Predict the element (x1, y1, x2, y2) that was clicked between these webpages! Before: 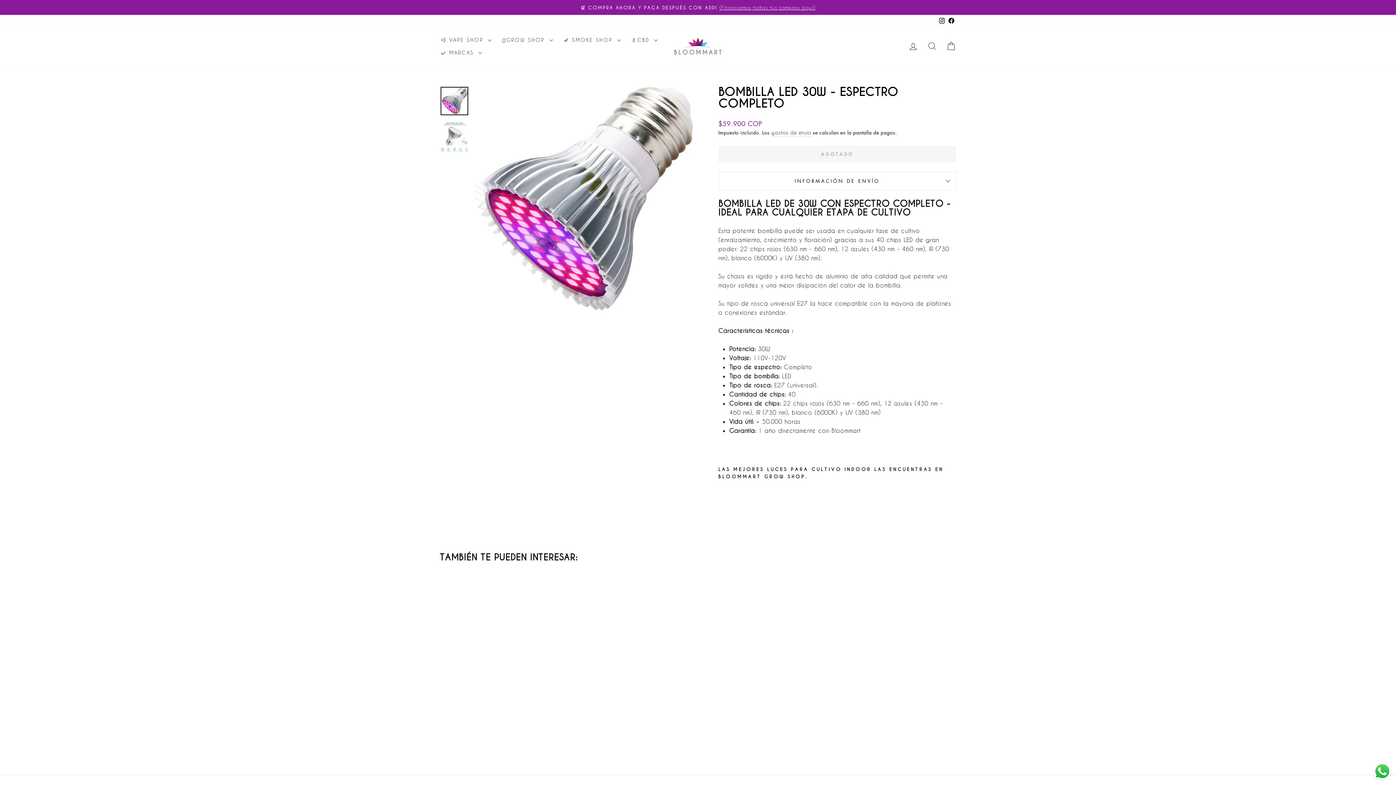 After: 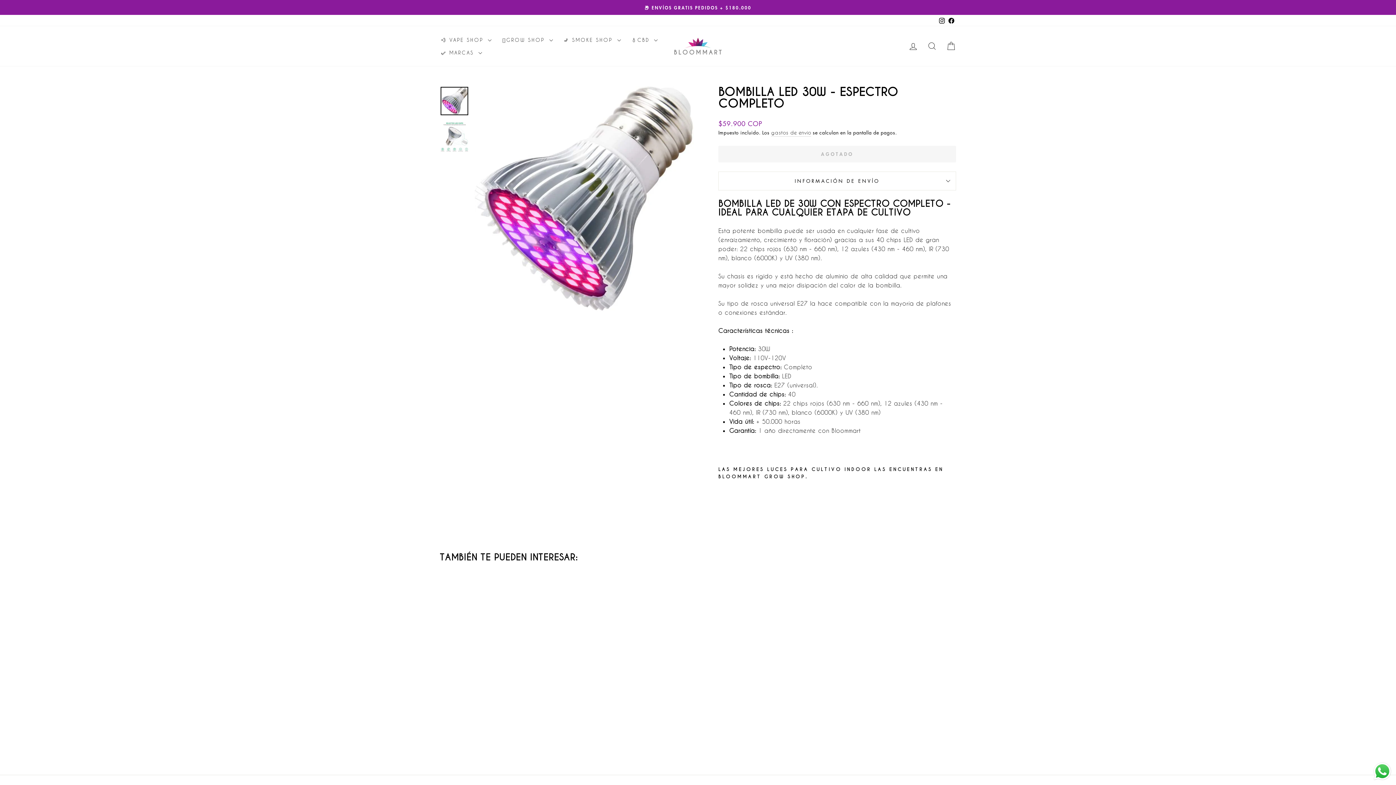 Action: label: BOMBILLA LED 30W - ESPECTRO COMPLETO
$59.900 COP bbox: (440, 706, 563, 737)